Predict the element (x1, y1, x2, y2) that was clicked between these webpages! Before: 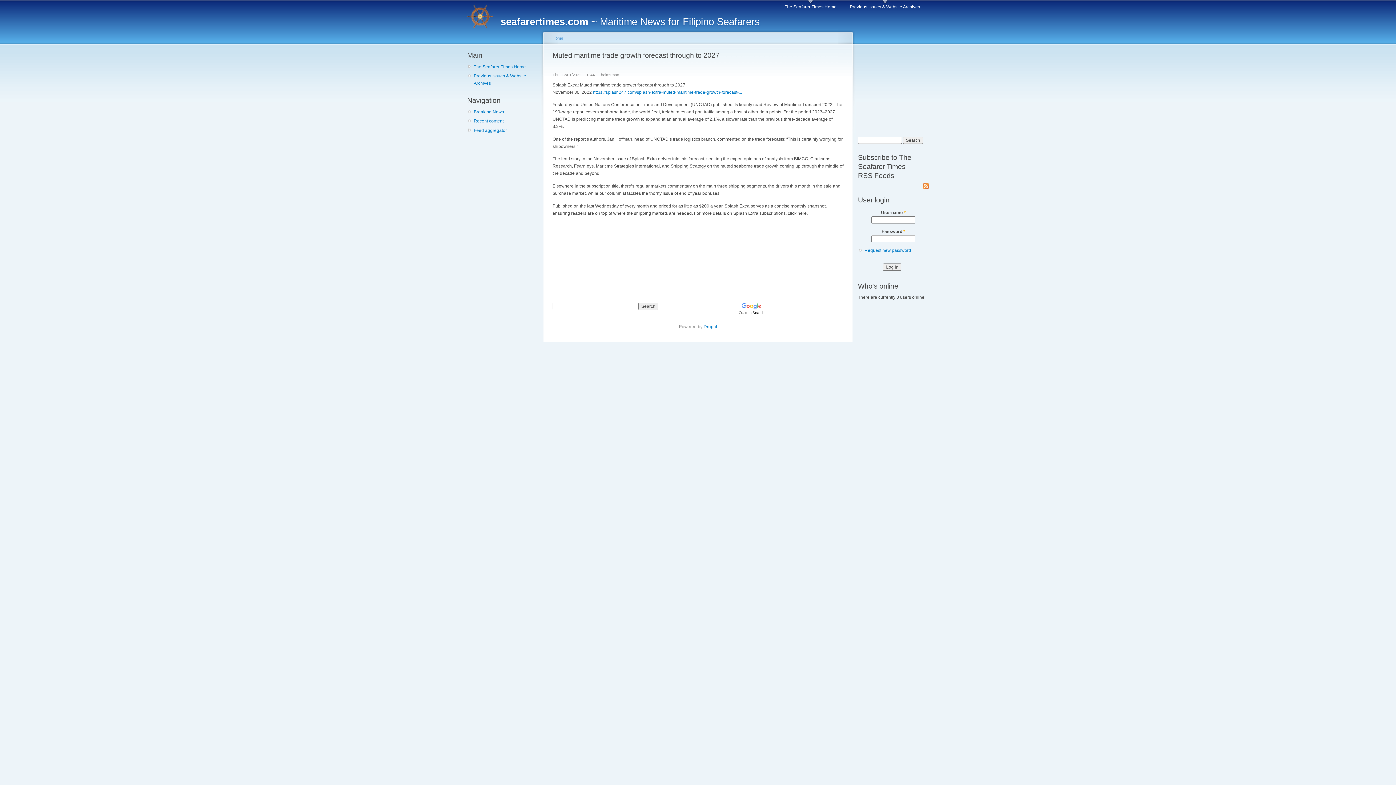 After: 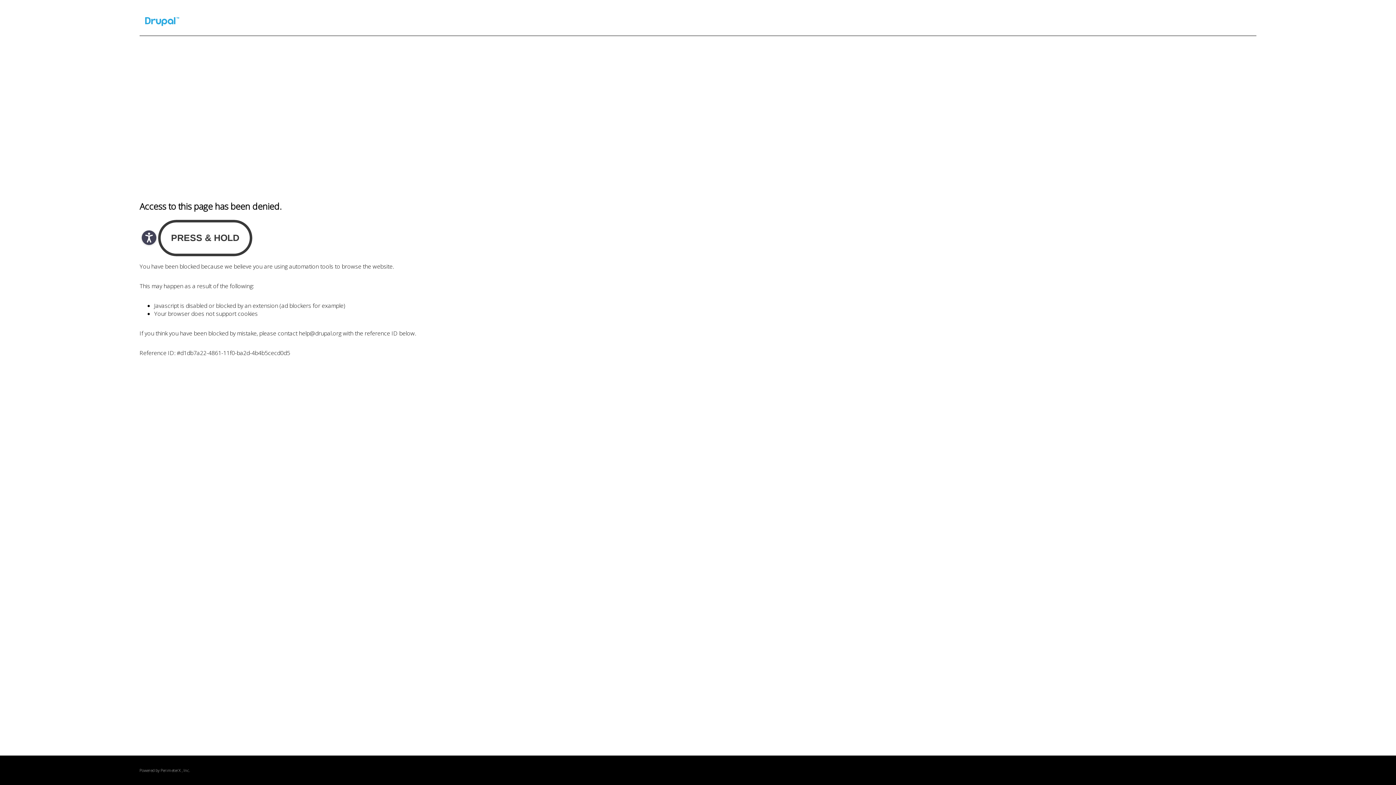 Action: label: Drupal bbox: (703, 324, 717, 329)